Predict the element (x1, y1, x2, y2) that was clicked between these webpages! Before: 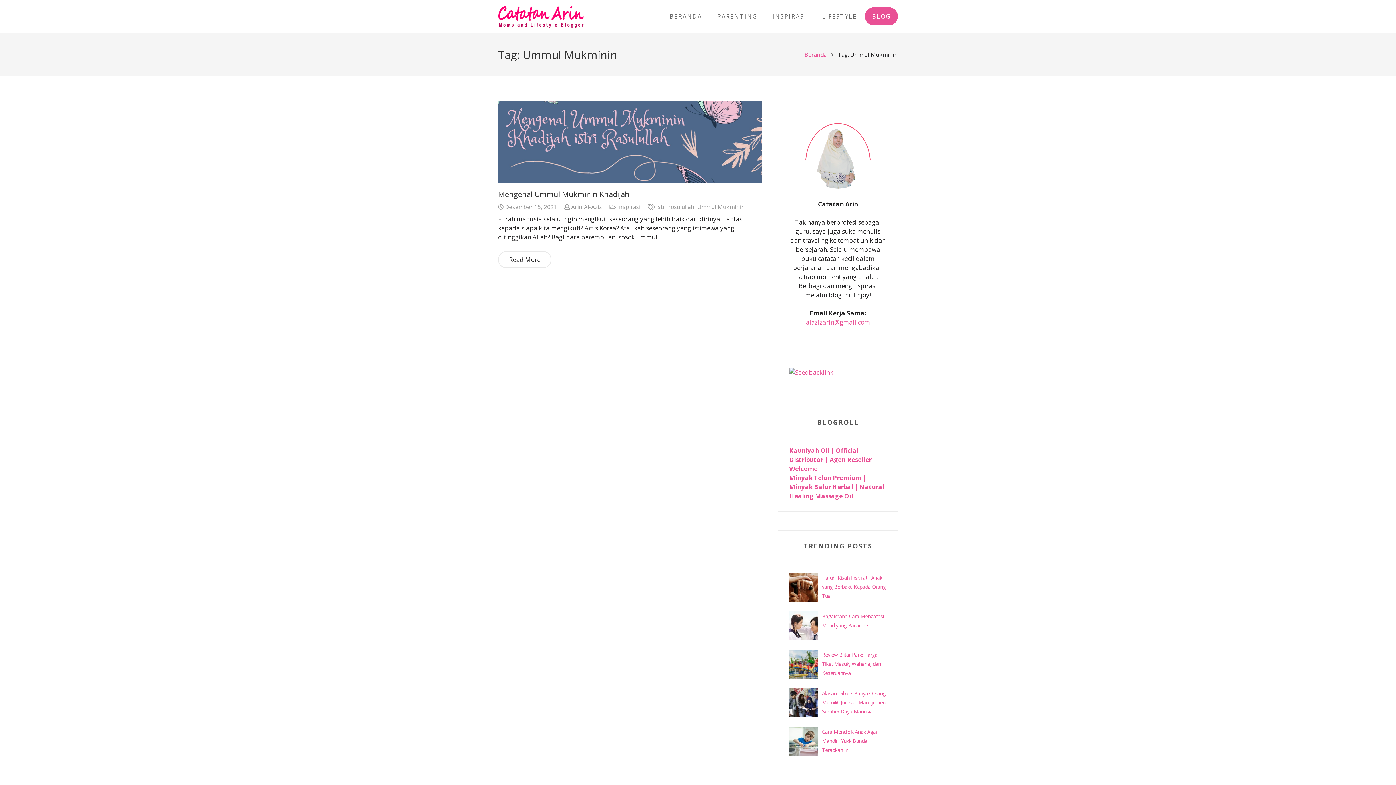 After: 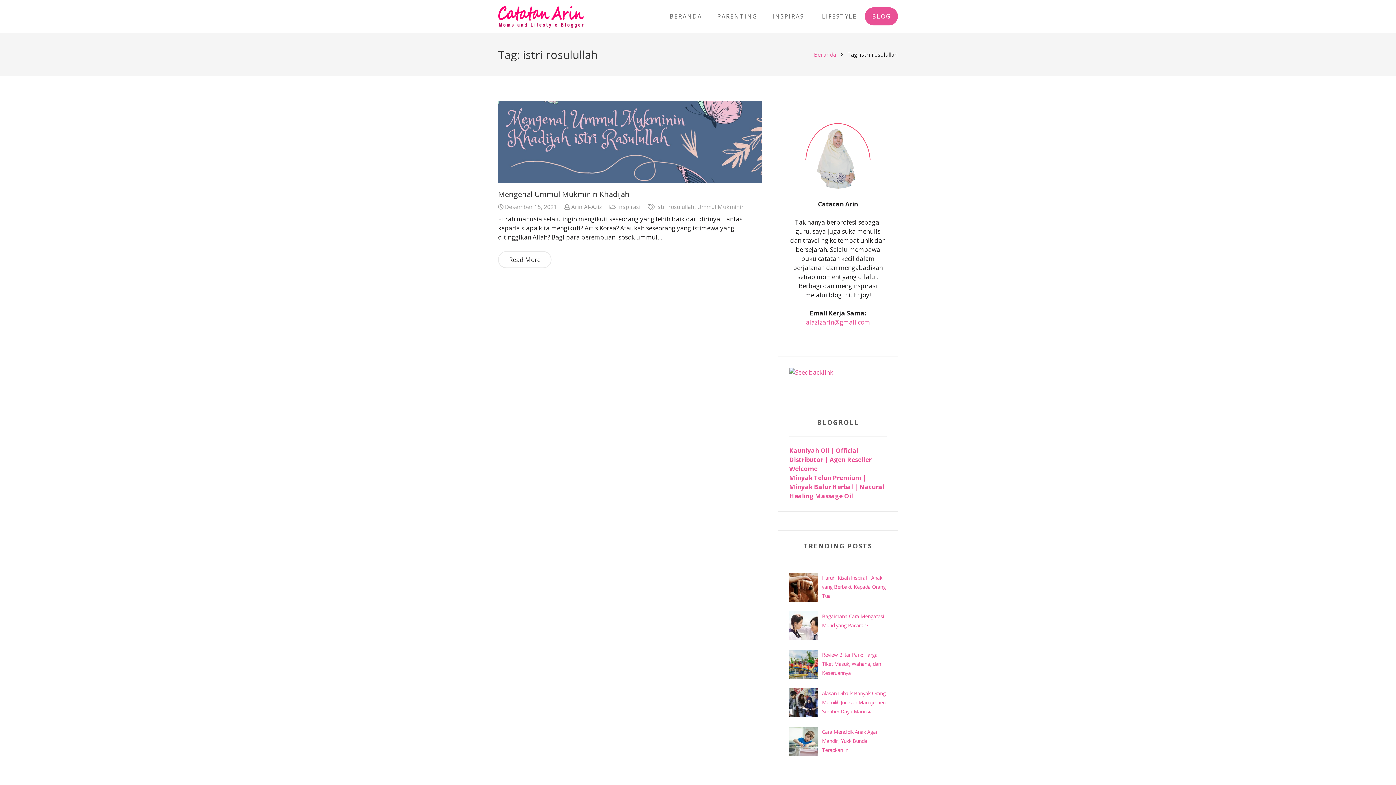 Action: label: istri rosulullah bbox: (656, 203, 694, 210)